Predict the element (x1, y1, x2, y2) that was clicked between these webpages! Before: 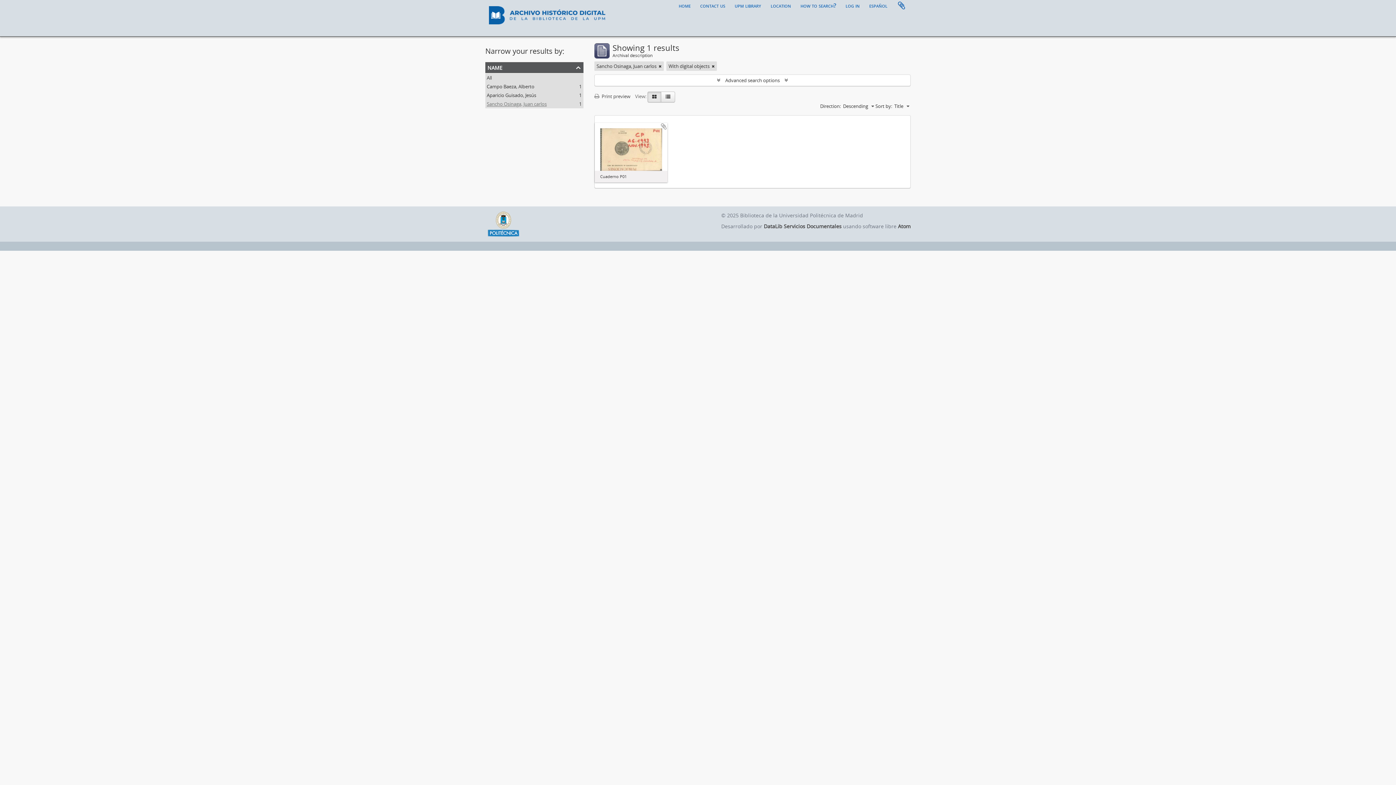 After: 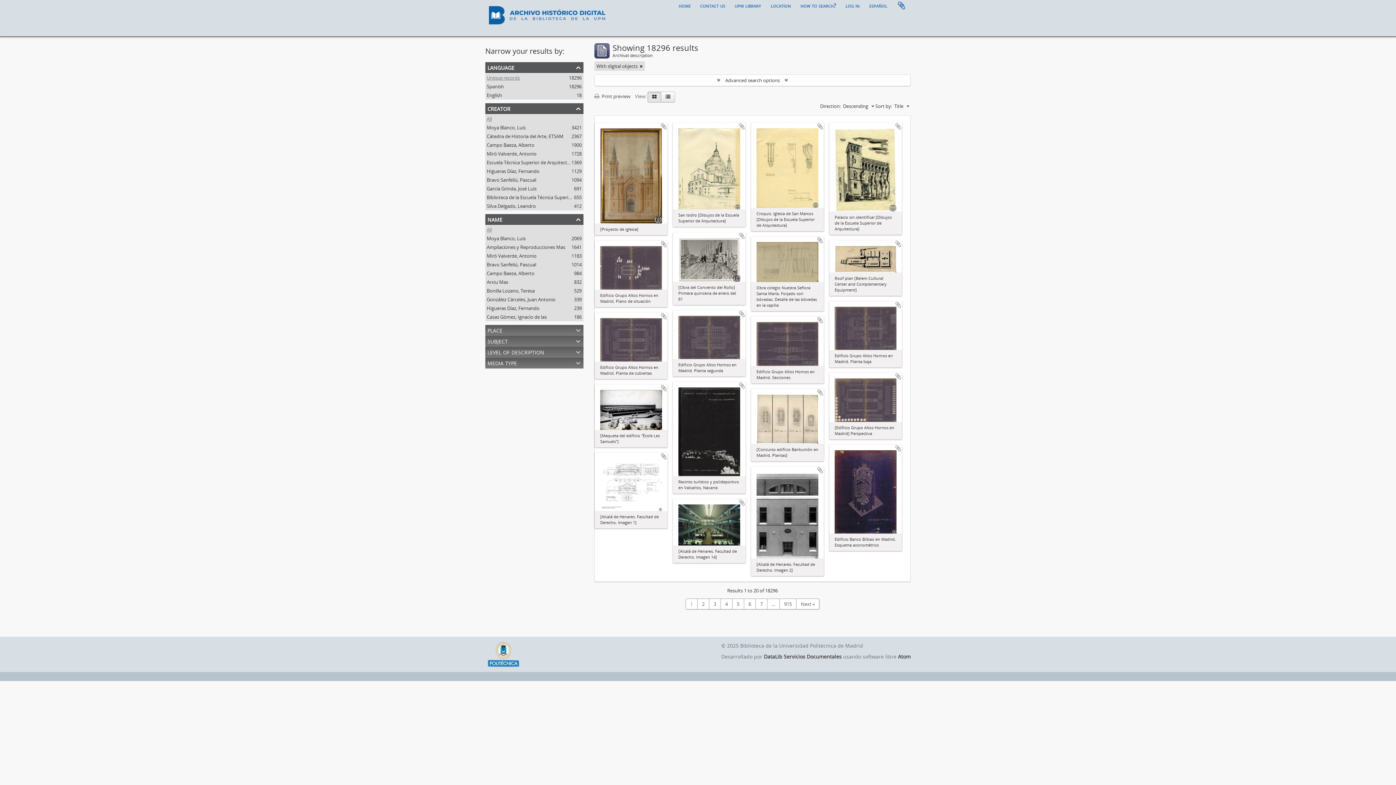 Action: label: All bbox: (486, 74, 492, 81)